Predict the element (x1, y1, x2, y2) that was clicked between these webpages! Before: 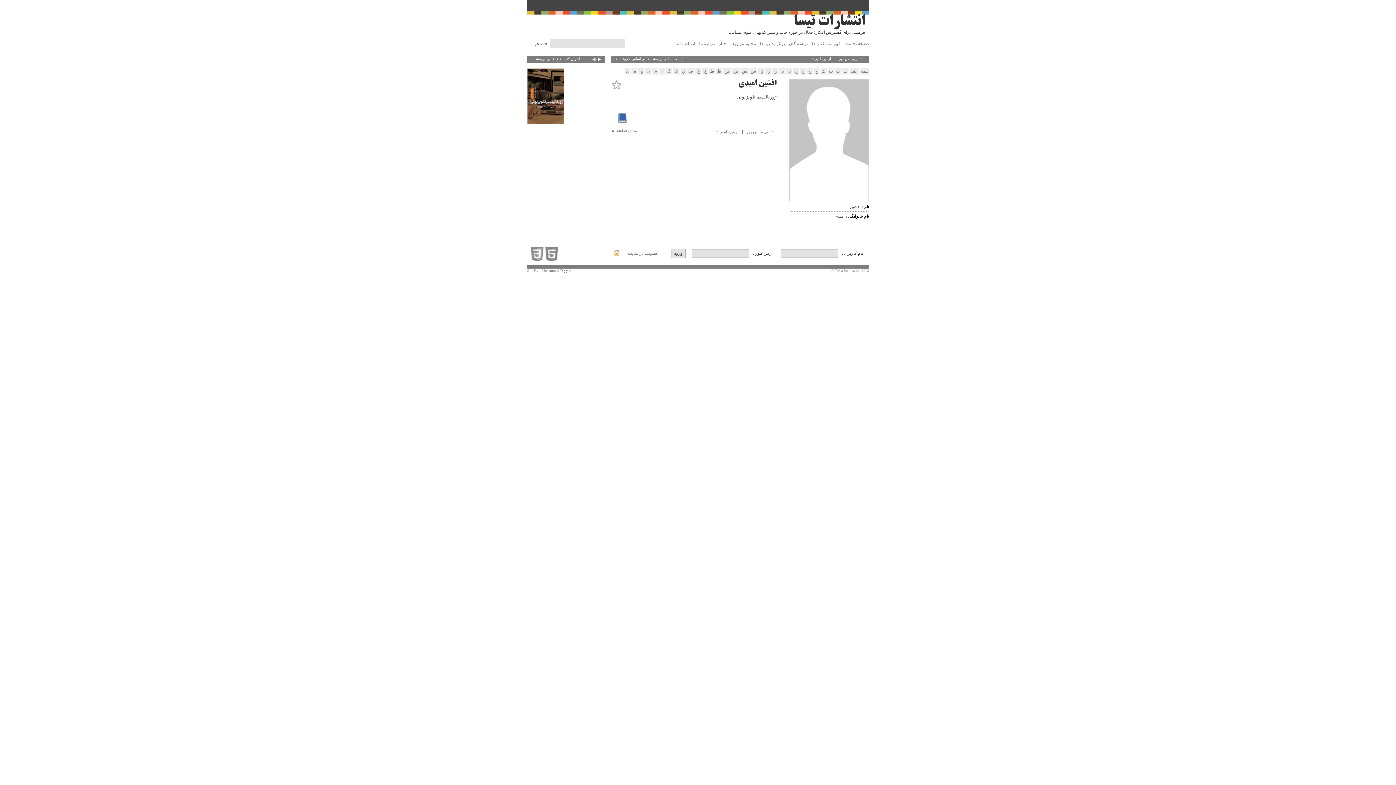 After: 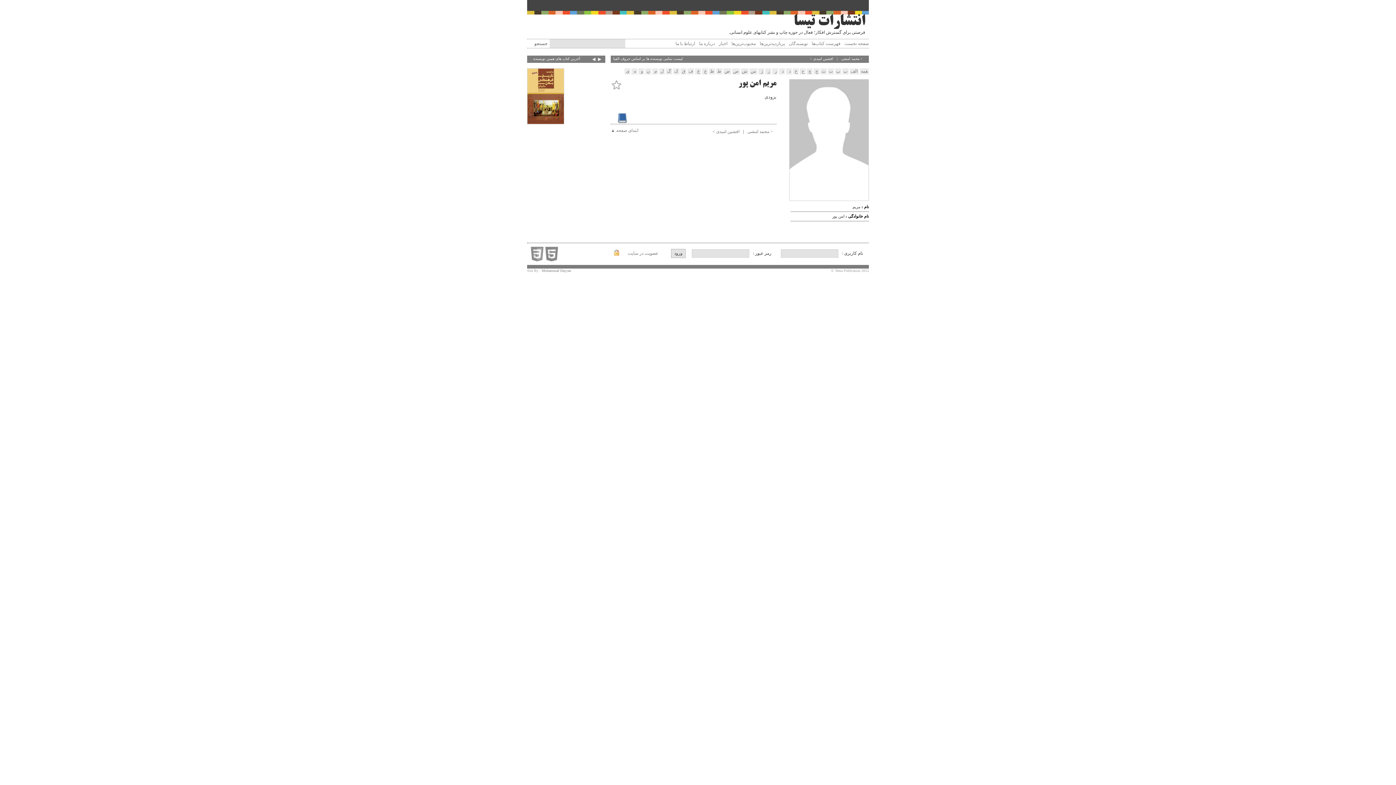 Action: label: < مریم امن پور bbox: (839, 56, 862, 60)